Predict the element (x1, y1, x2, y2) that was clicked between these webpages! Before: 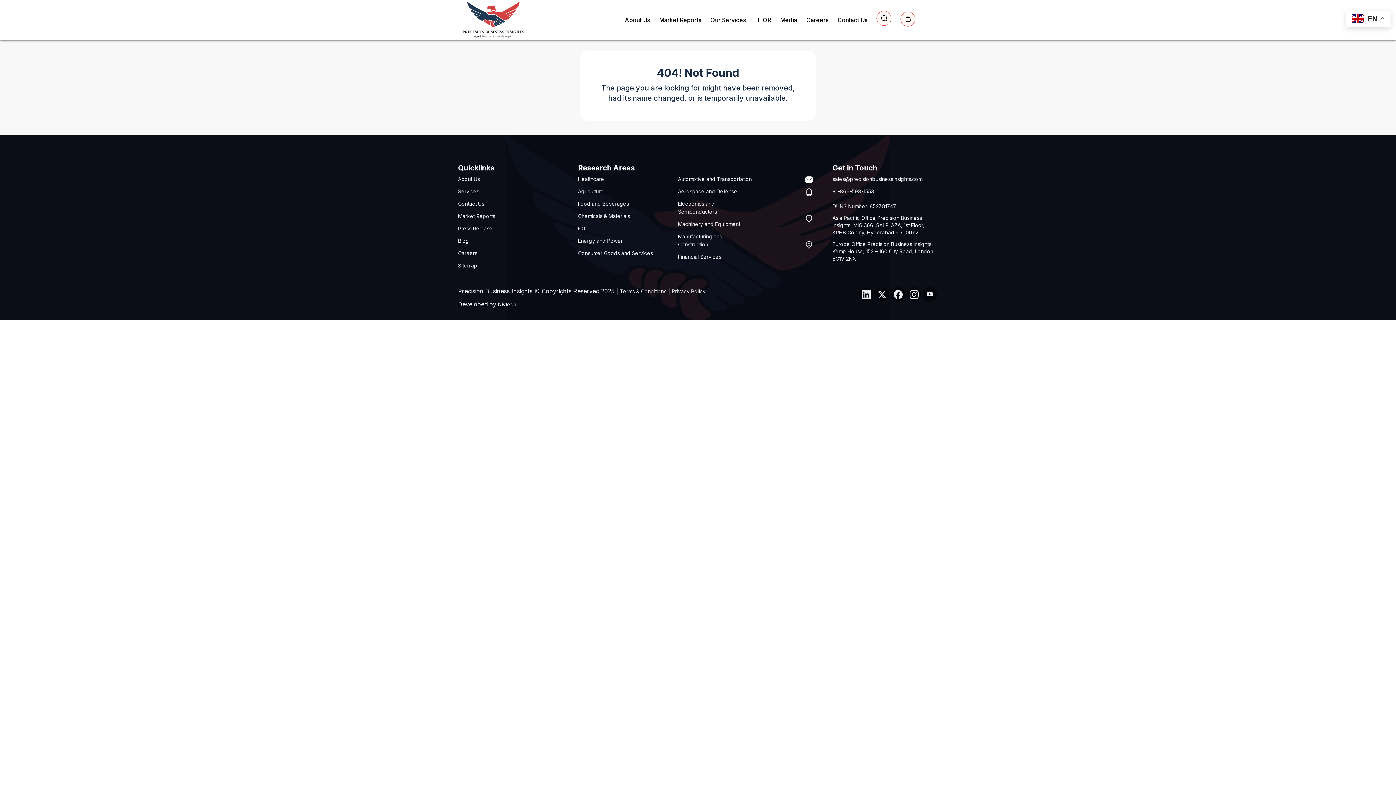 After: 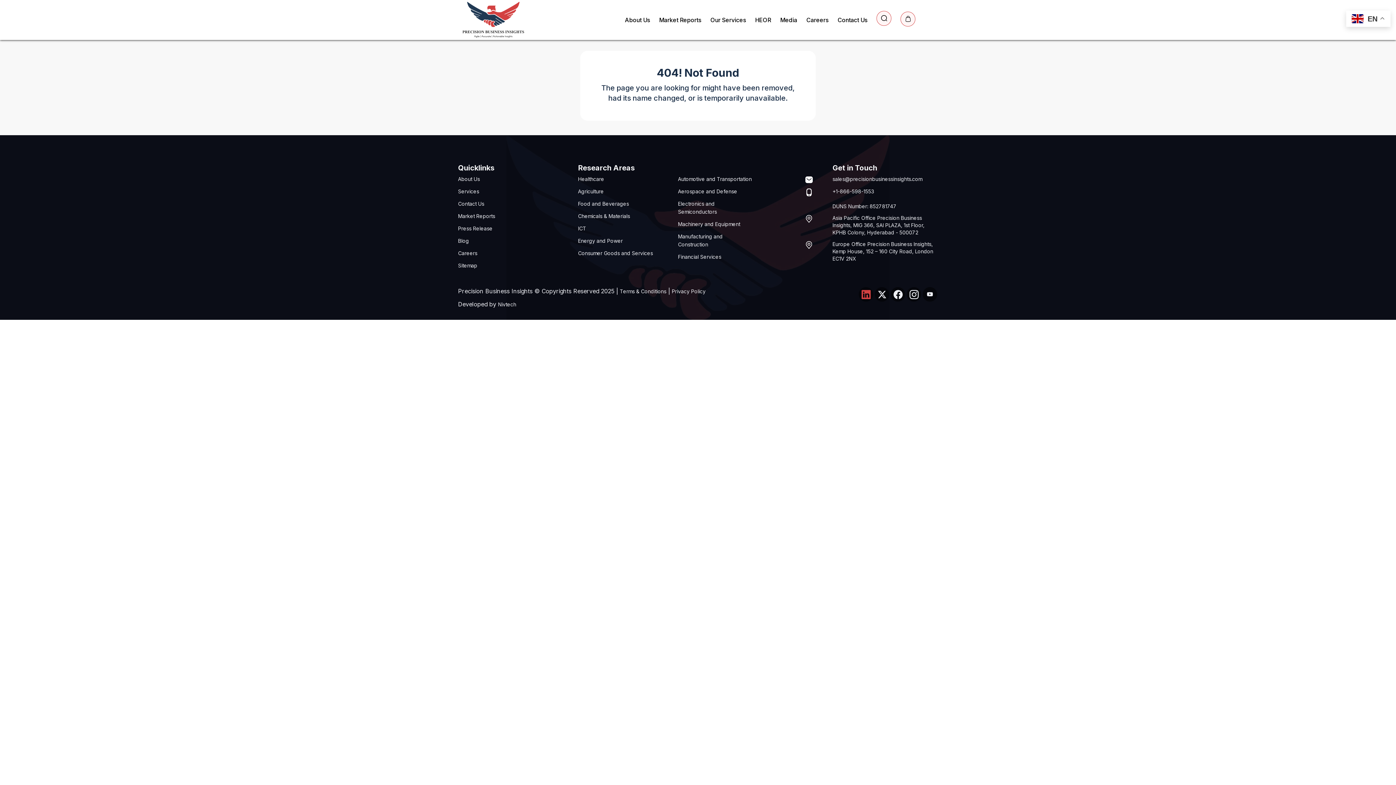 Action: bbox: (858, 287, 873, 301) label: Read more about linkedin